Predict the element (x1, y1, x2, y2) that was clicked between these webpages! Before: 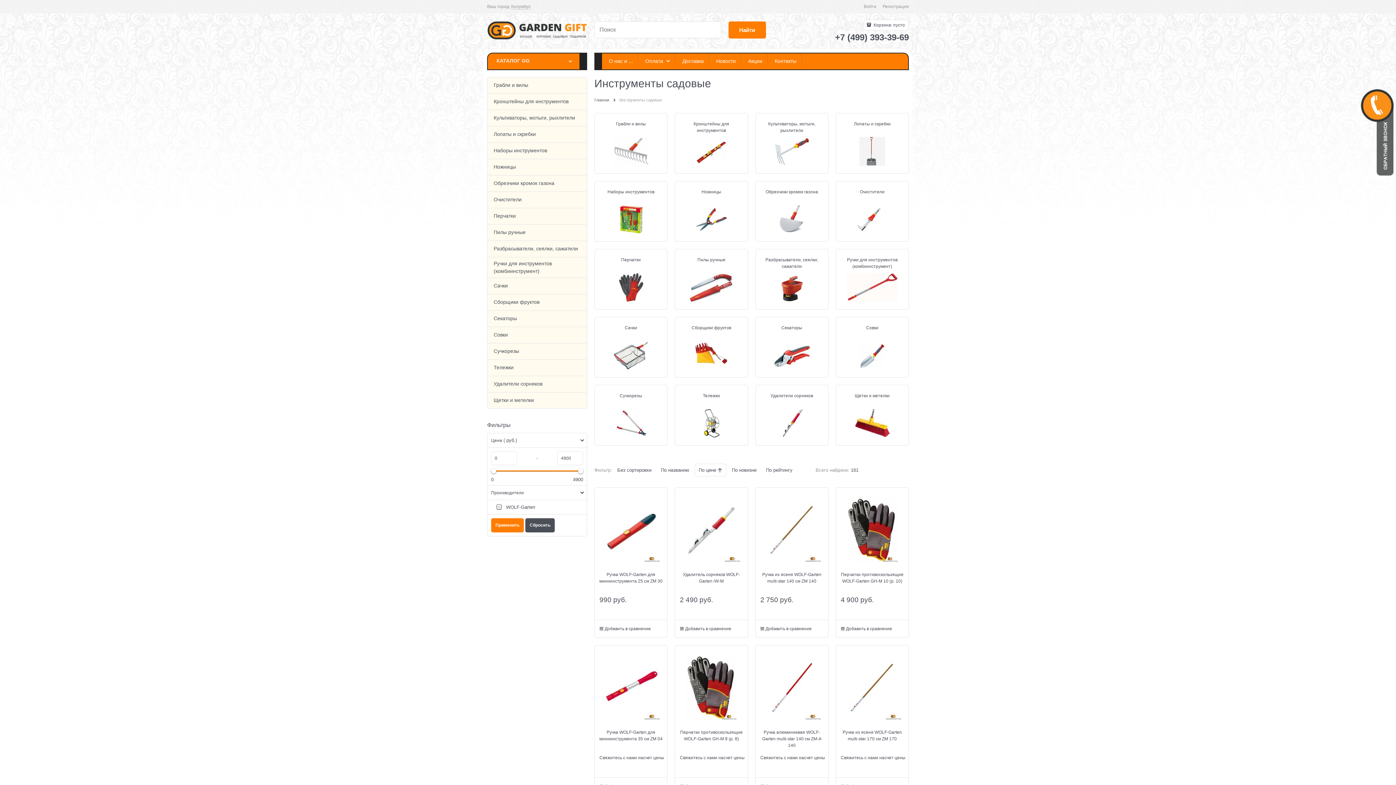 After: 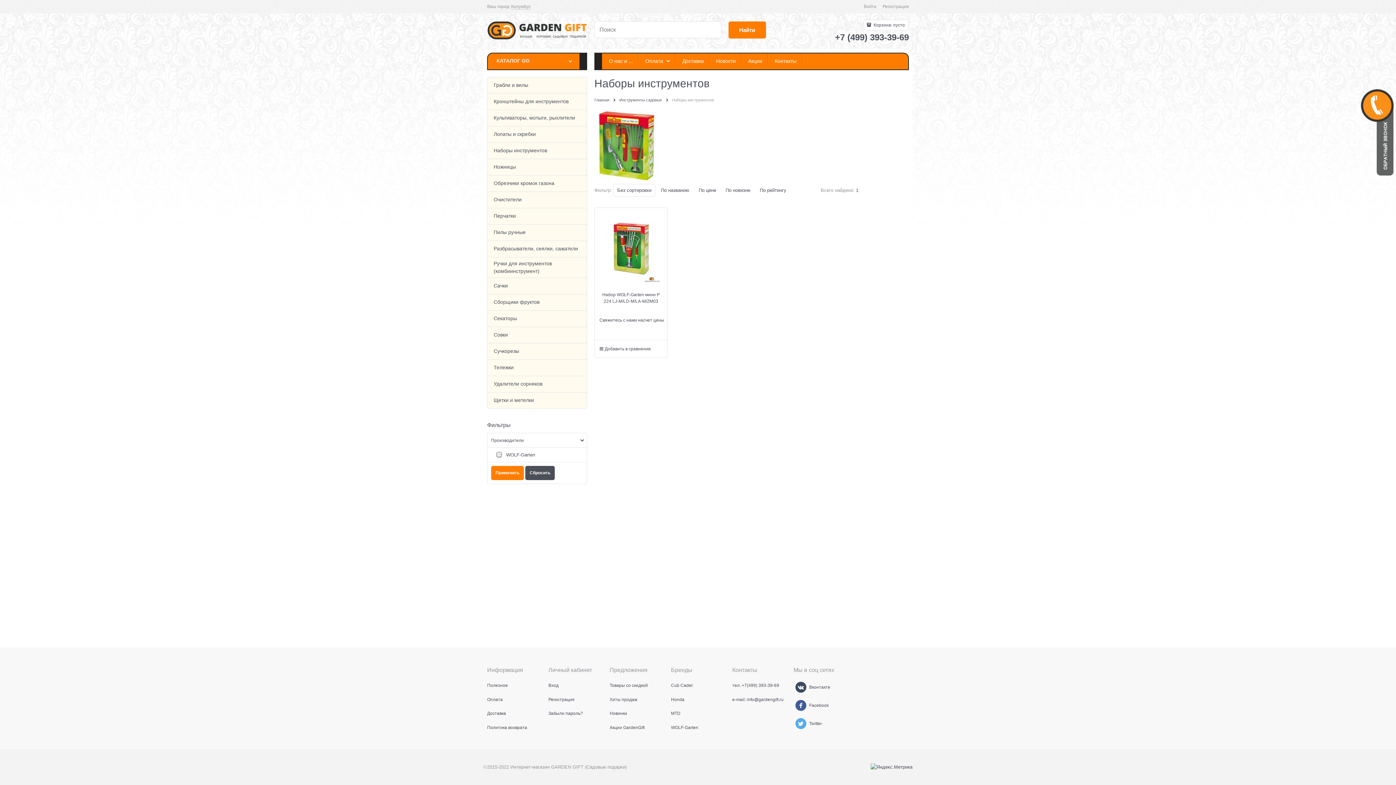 Action: bbox: (607, 188, 654, 195) label: Наборы инструментов